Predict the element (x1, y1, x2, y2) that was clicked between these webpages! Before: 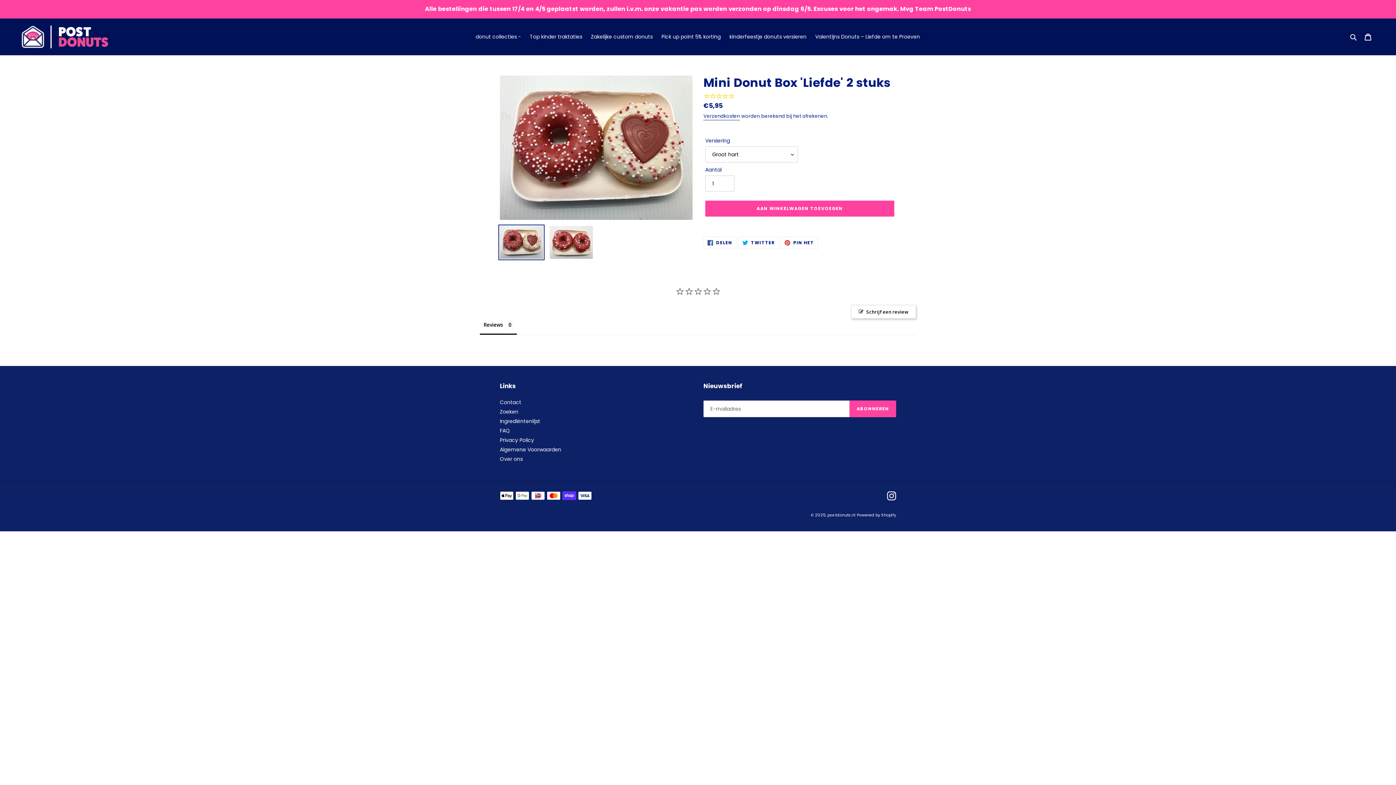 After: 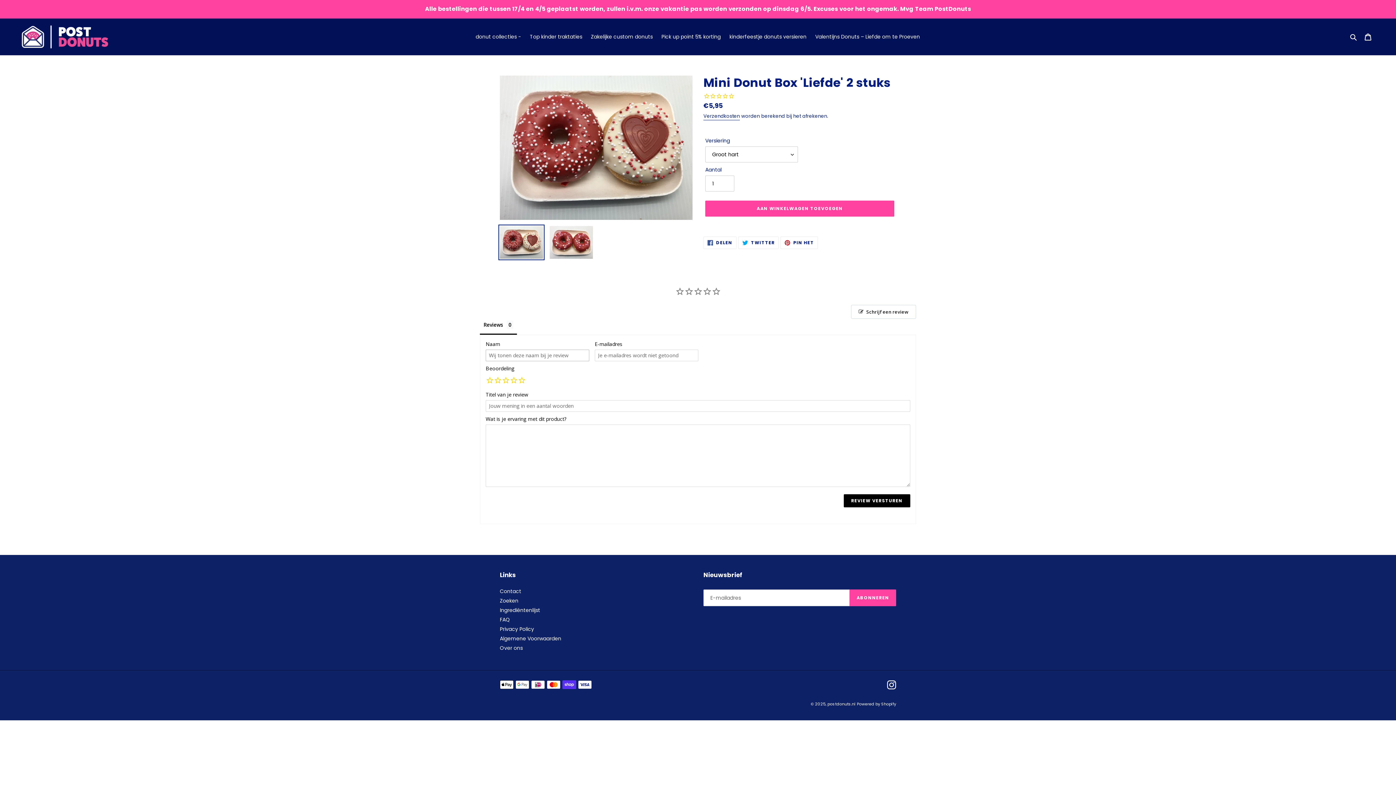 Action: bbox: (851, 304, 916, 318) label: Schrijf een review